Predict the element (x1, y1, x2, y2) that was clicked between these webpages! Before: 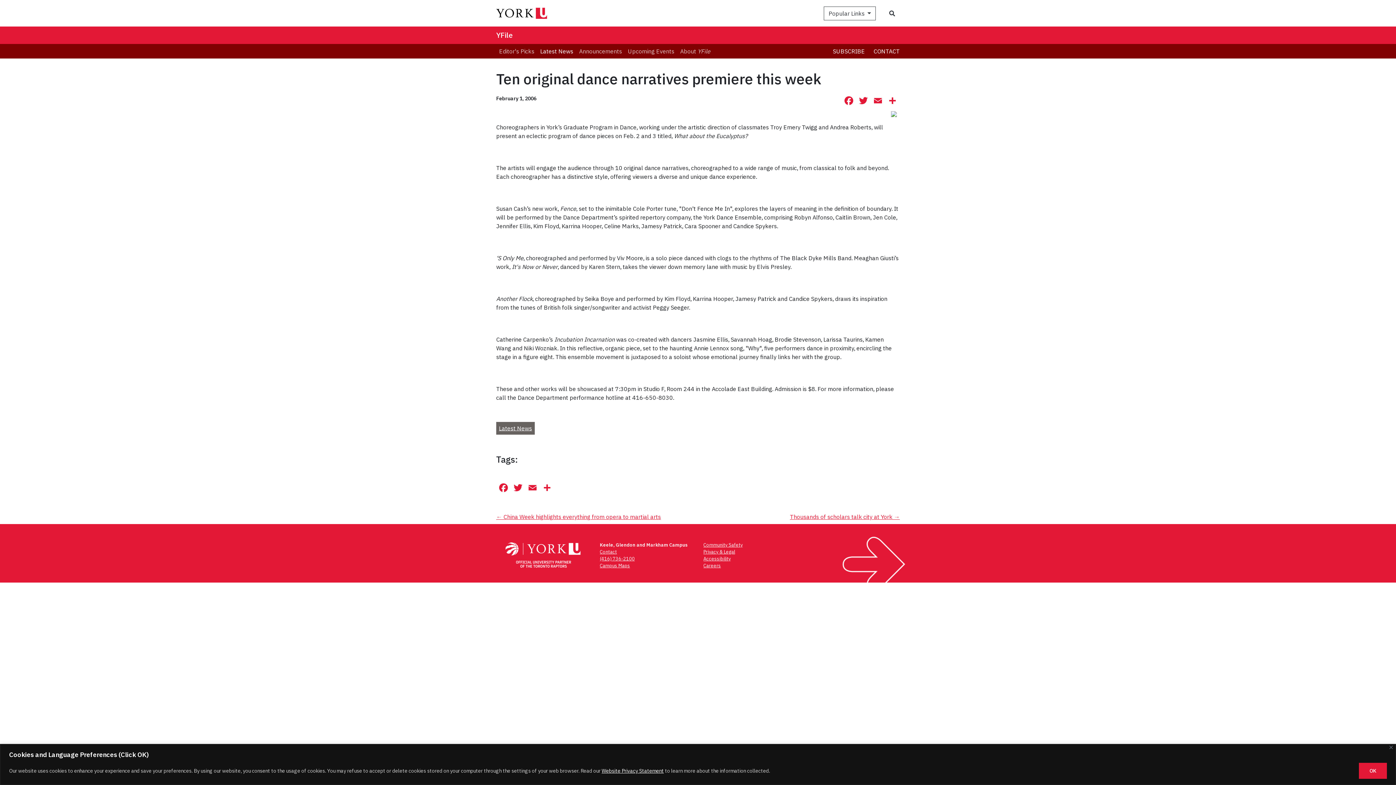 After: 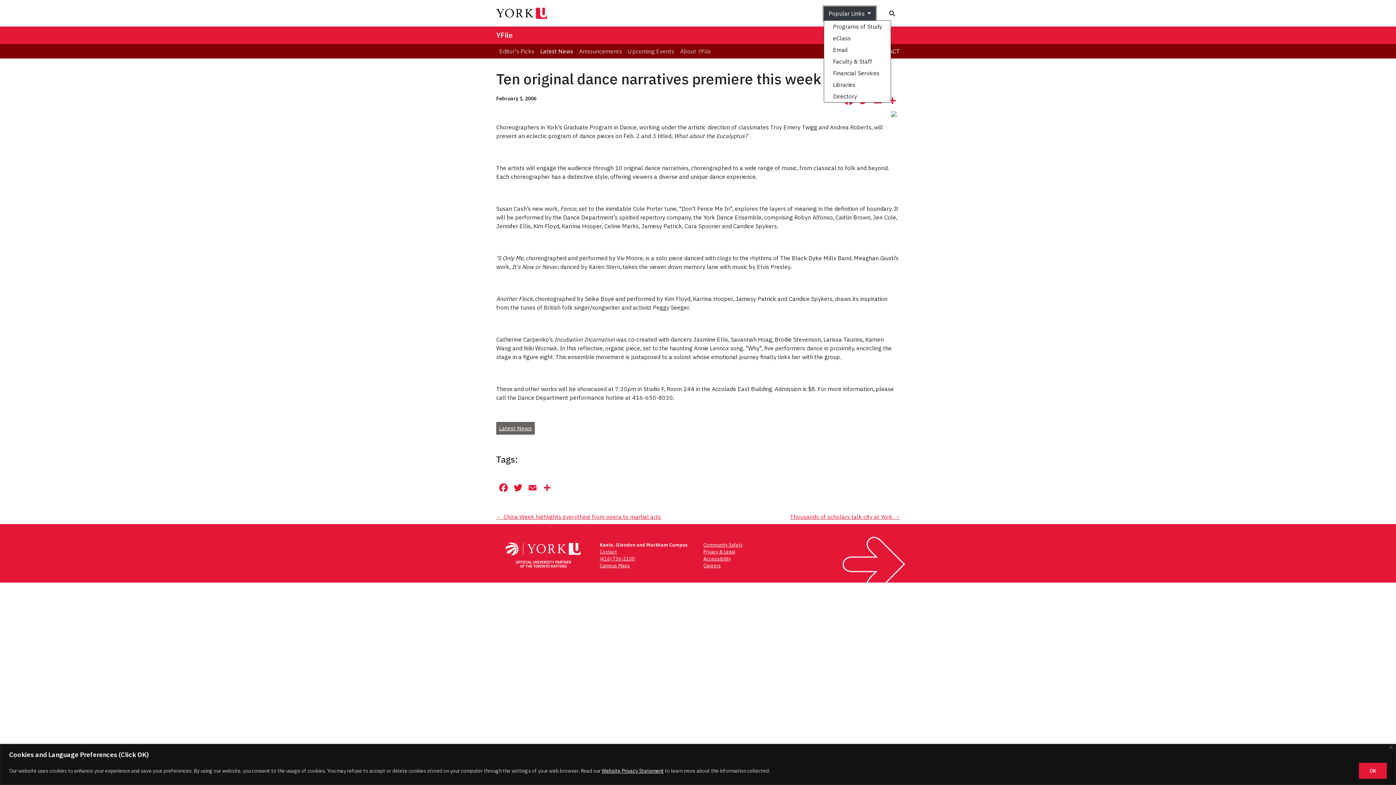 Action: label: Popular Links  bbox: (824, 6, 876, 20)